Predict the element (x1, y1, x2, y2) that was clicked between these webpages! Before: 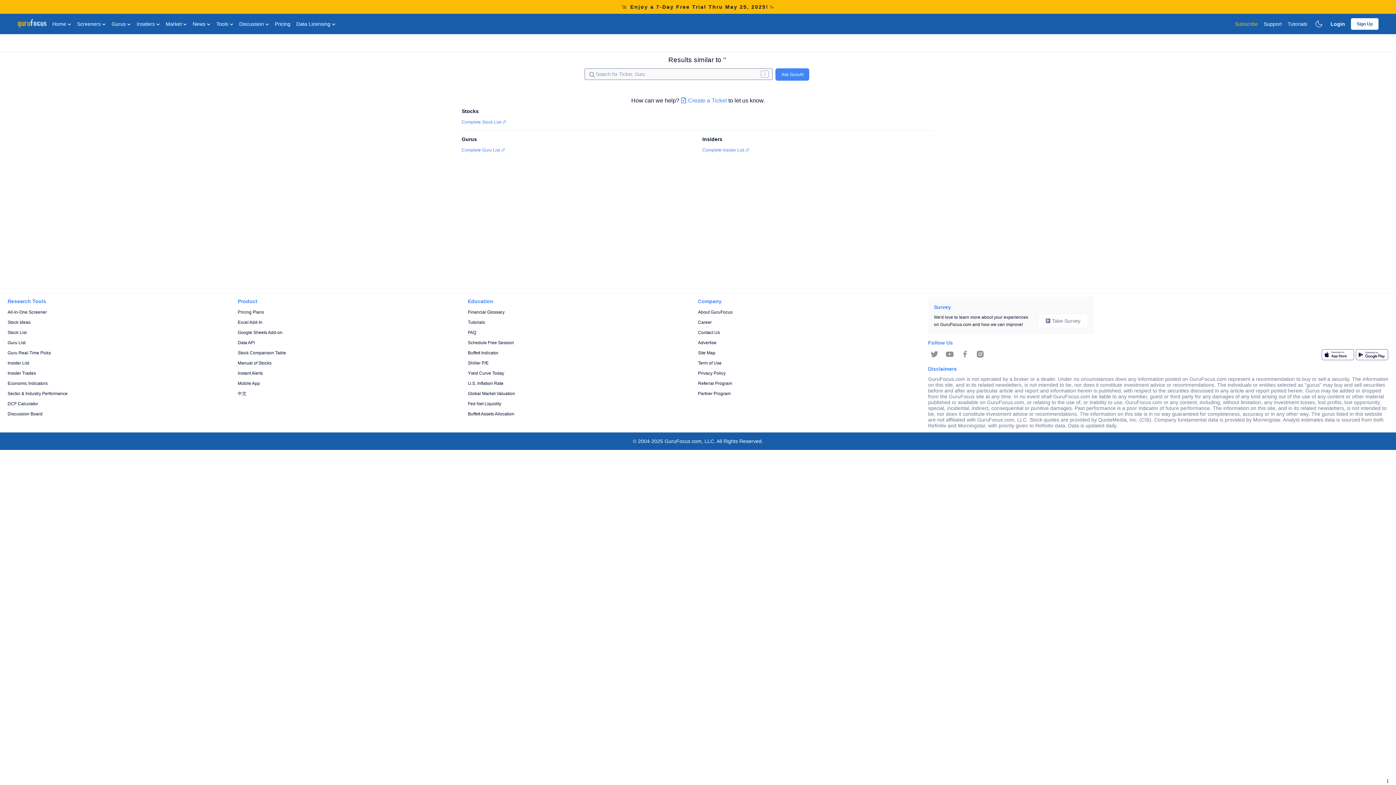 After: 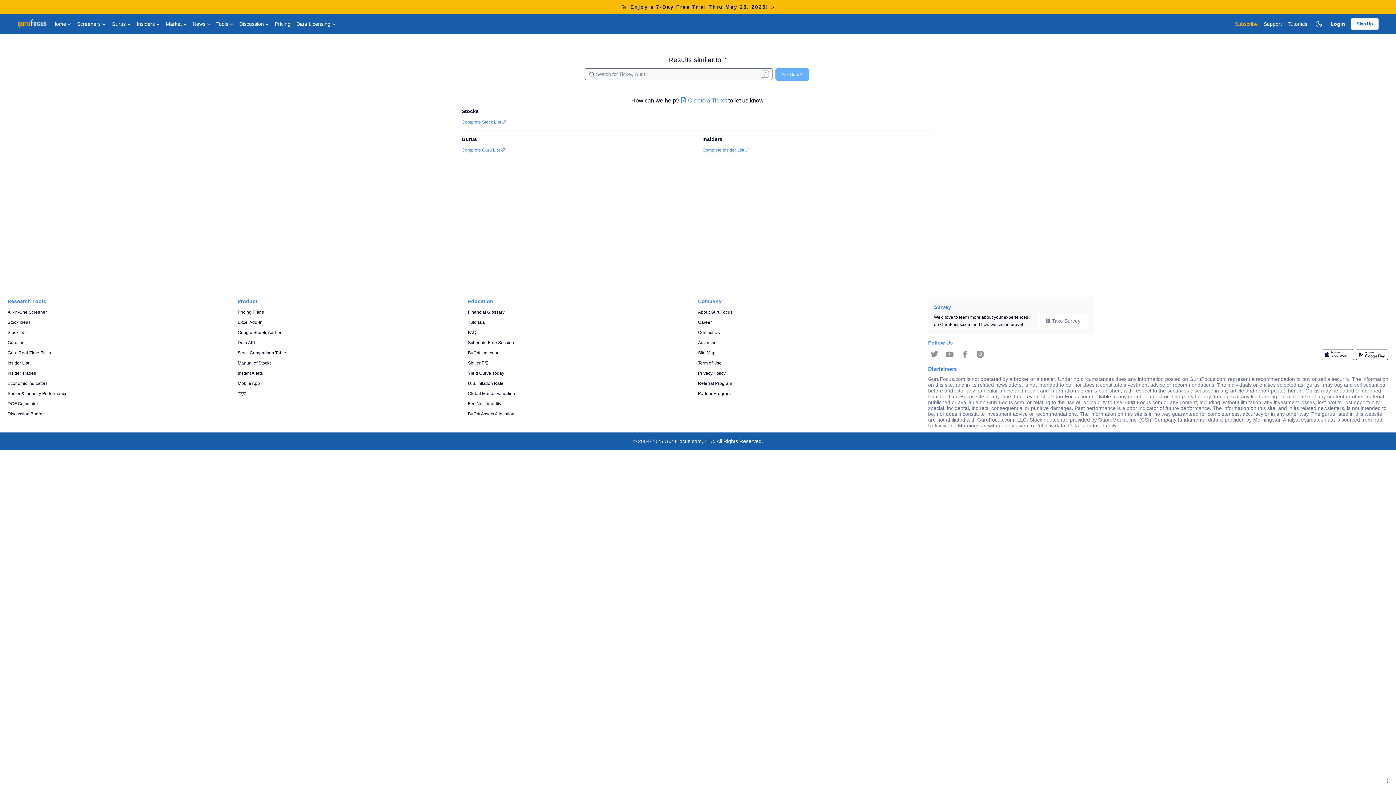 Action: bbox: (775, 68, 809, 80) label: Ask GuruAI